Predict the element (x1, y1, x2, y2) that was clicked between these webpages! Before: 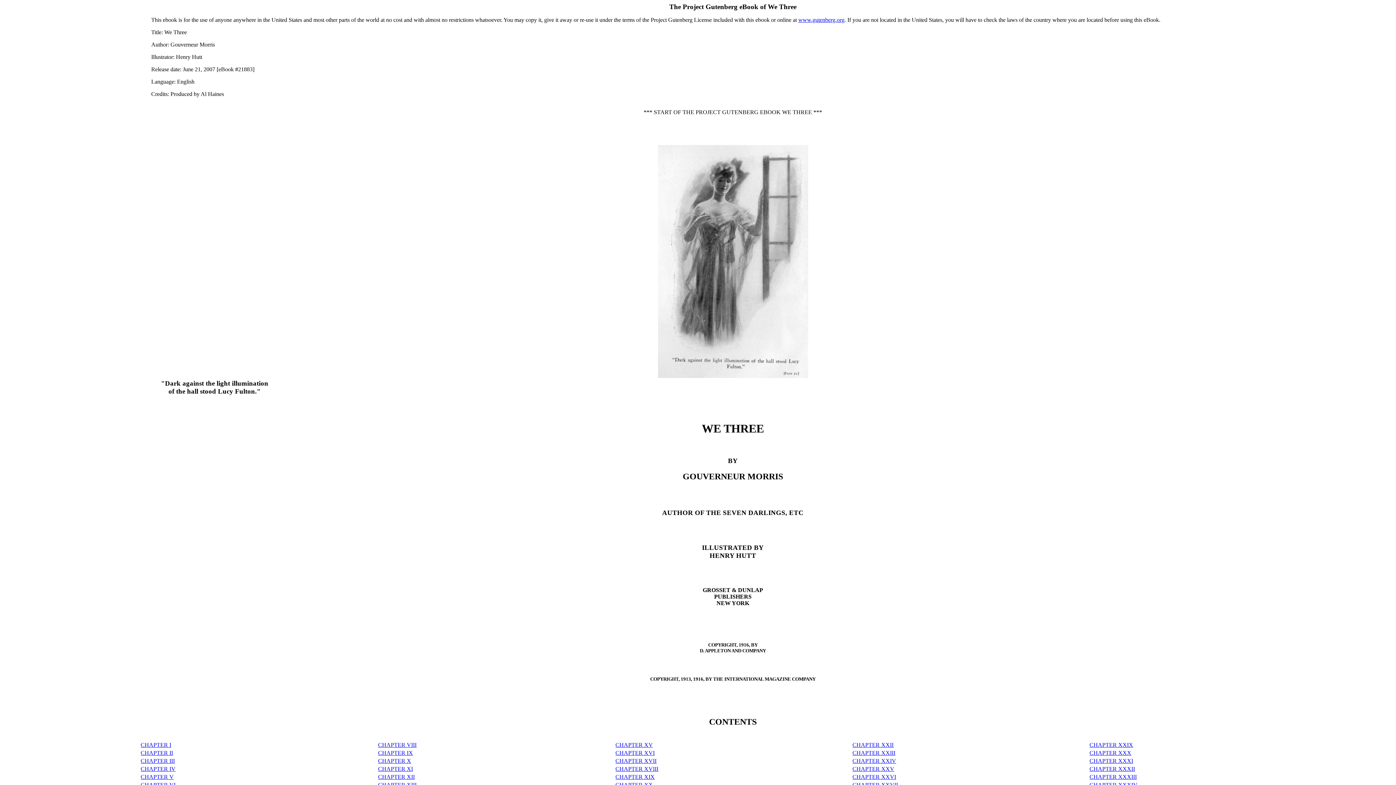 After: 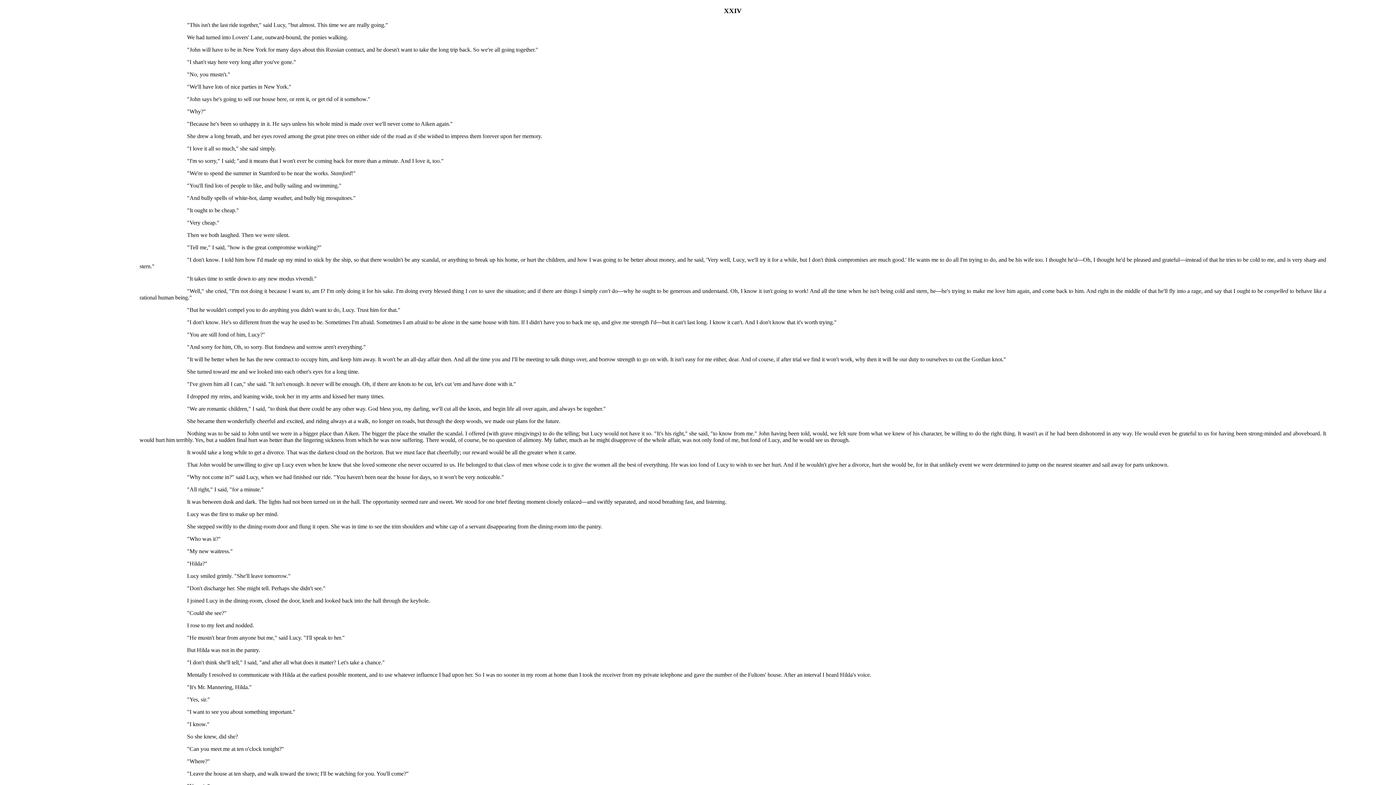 Action: bbox: (852, 758, 896, 764) label: CHAPTER XXIV